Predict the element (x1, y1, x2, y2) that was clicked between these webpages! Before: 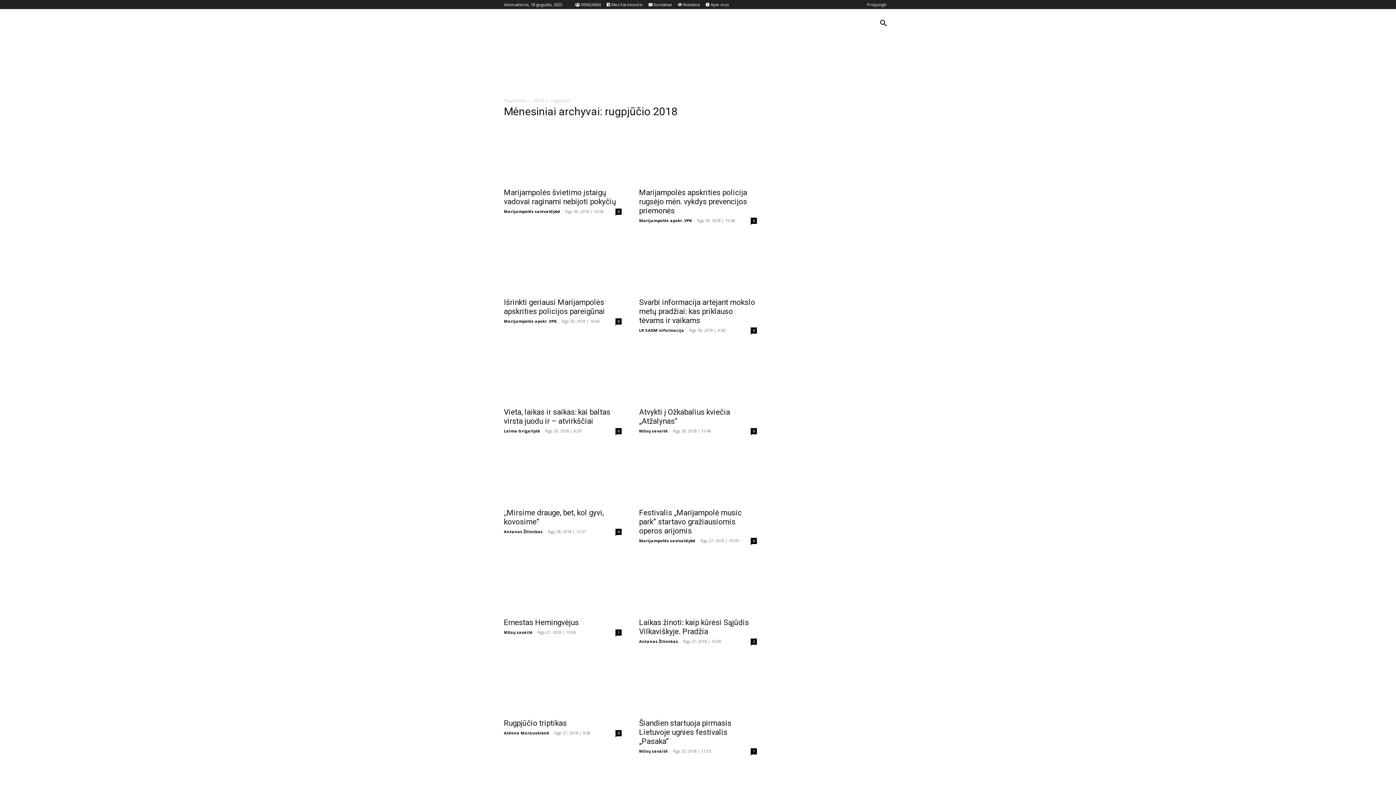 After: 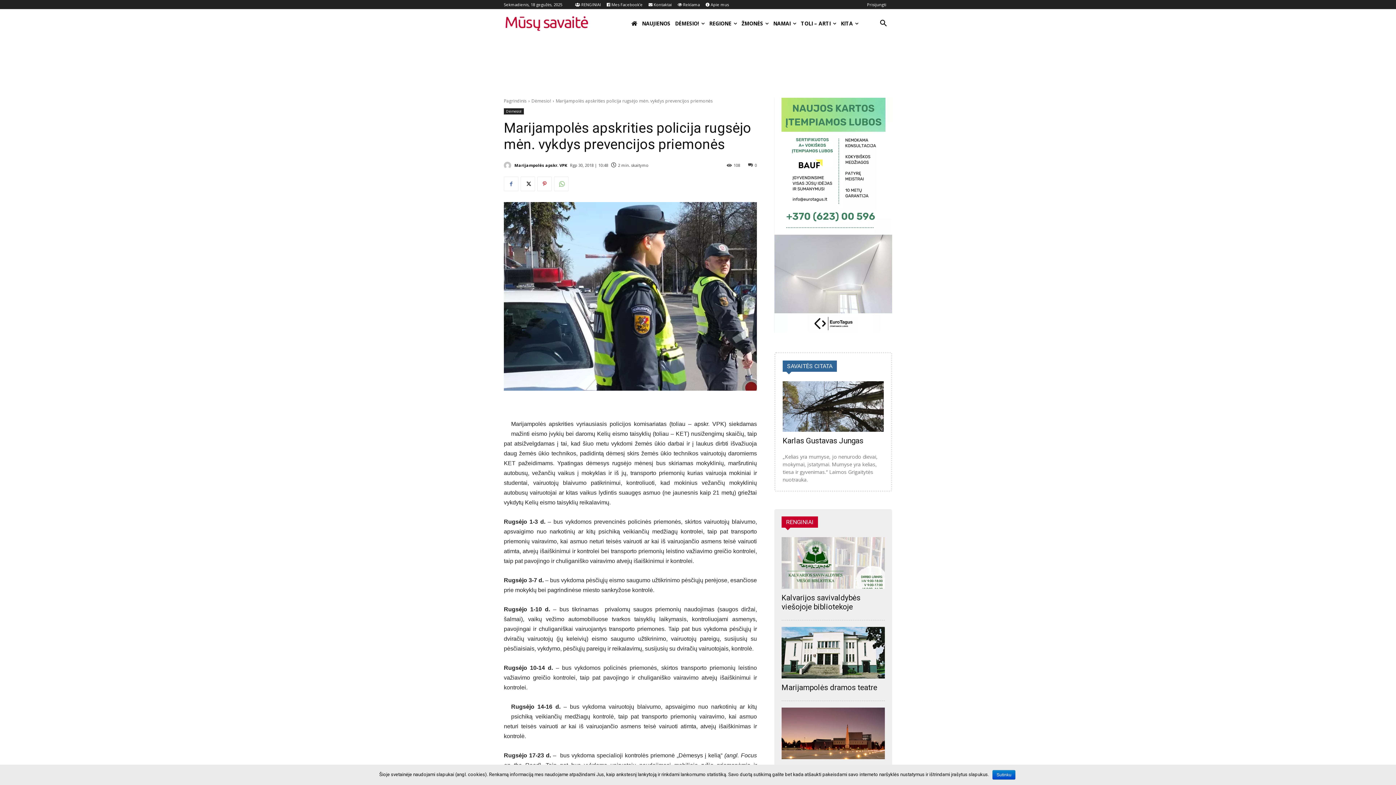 Action: bbox: (639, 125, 757, 183)